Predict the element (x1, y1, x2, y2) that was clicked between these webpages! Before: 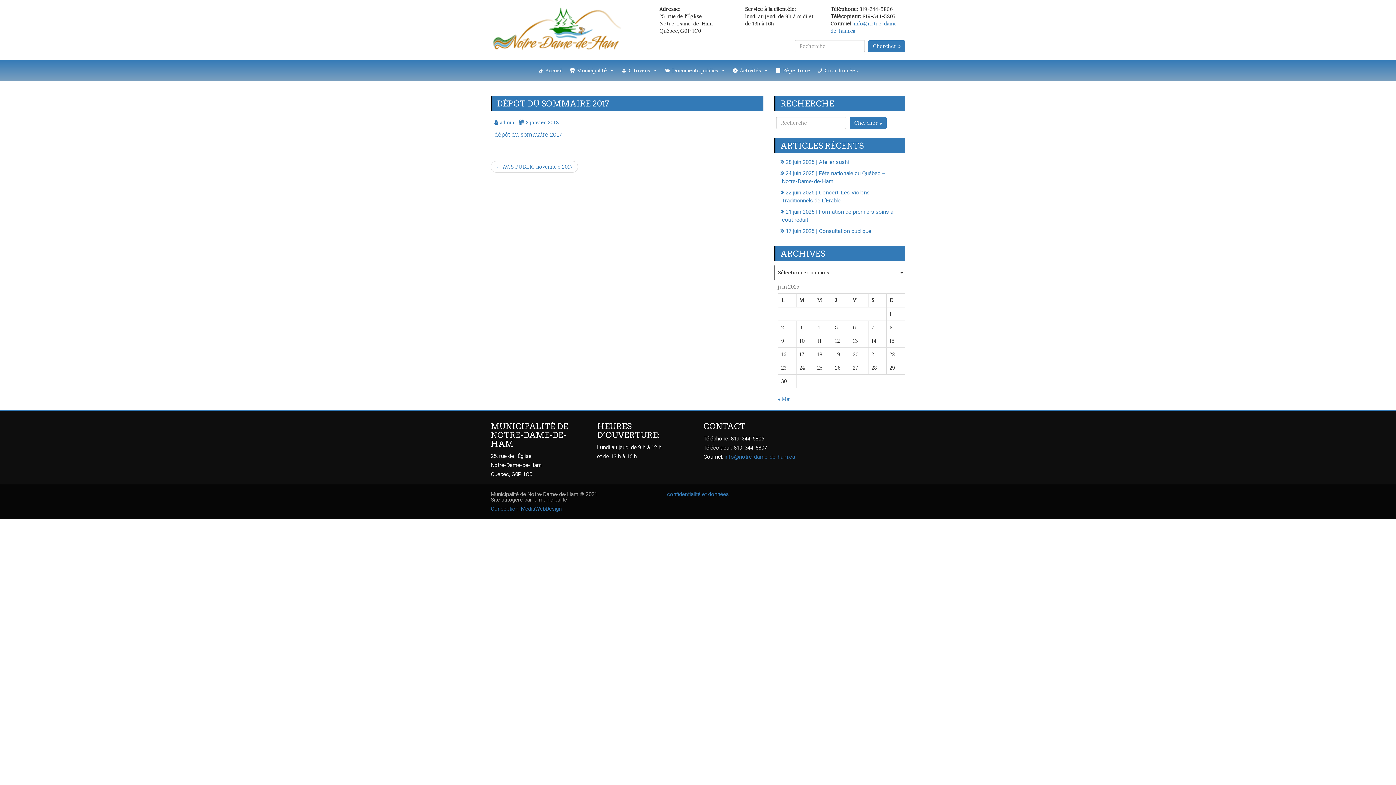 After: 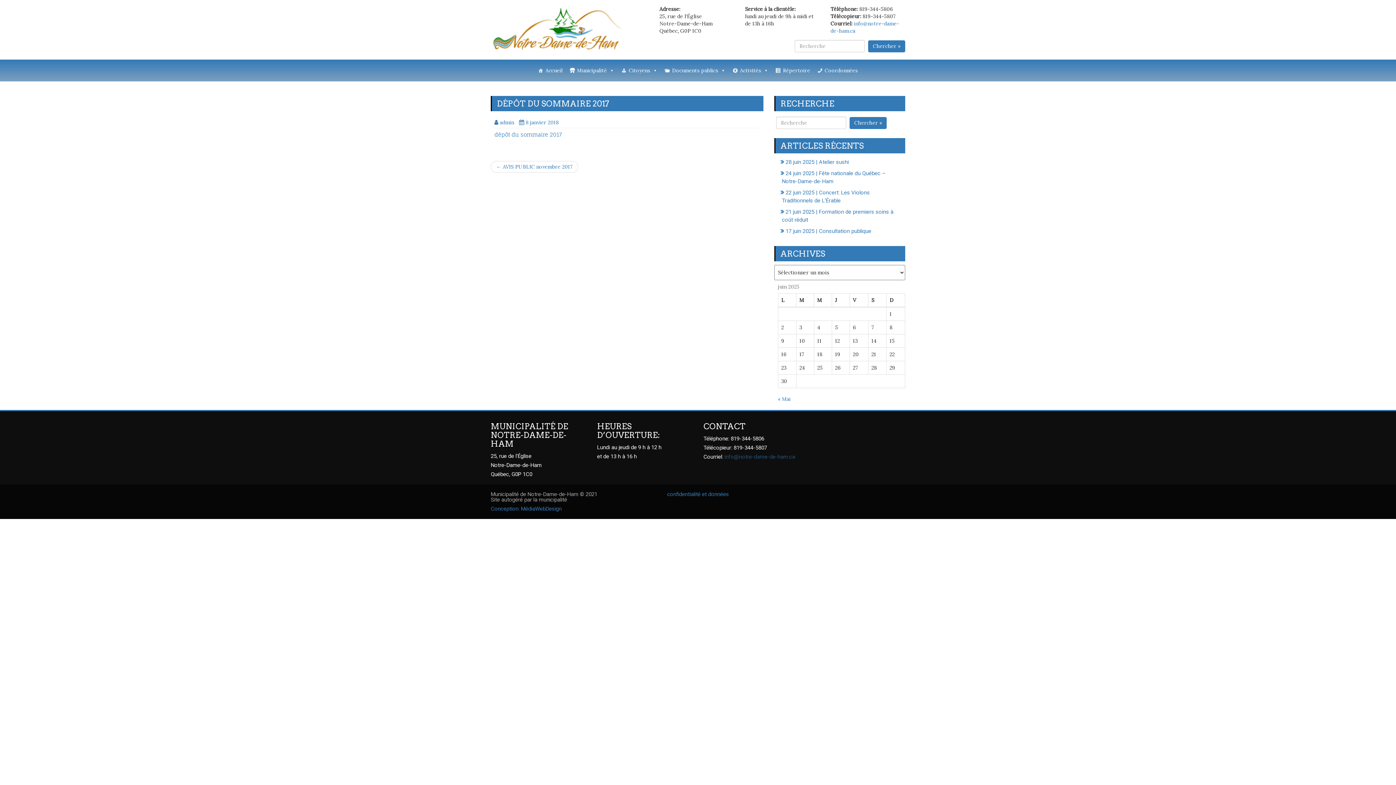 Action: bbox: (724, 453, 795, 460) label: info@notre-dame-de-ham.ca